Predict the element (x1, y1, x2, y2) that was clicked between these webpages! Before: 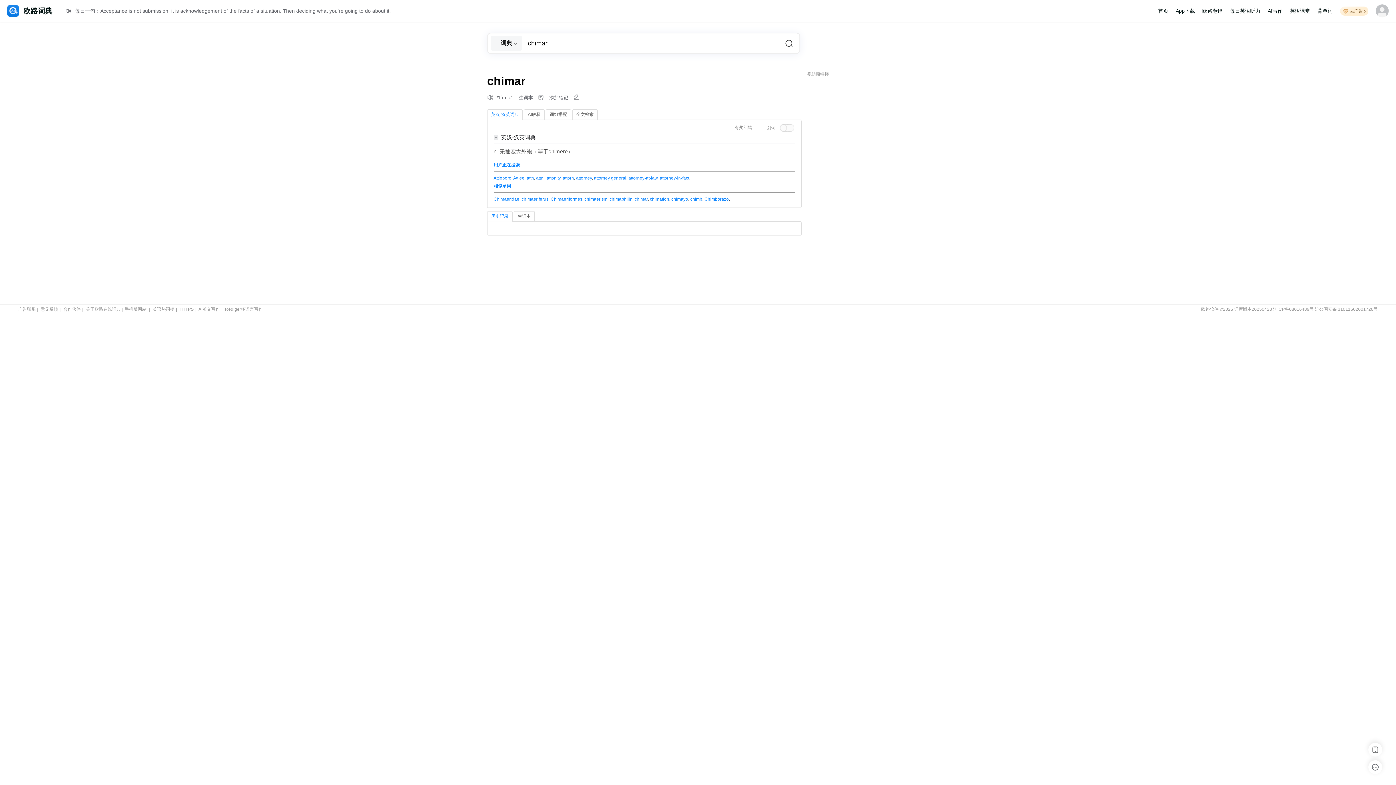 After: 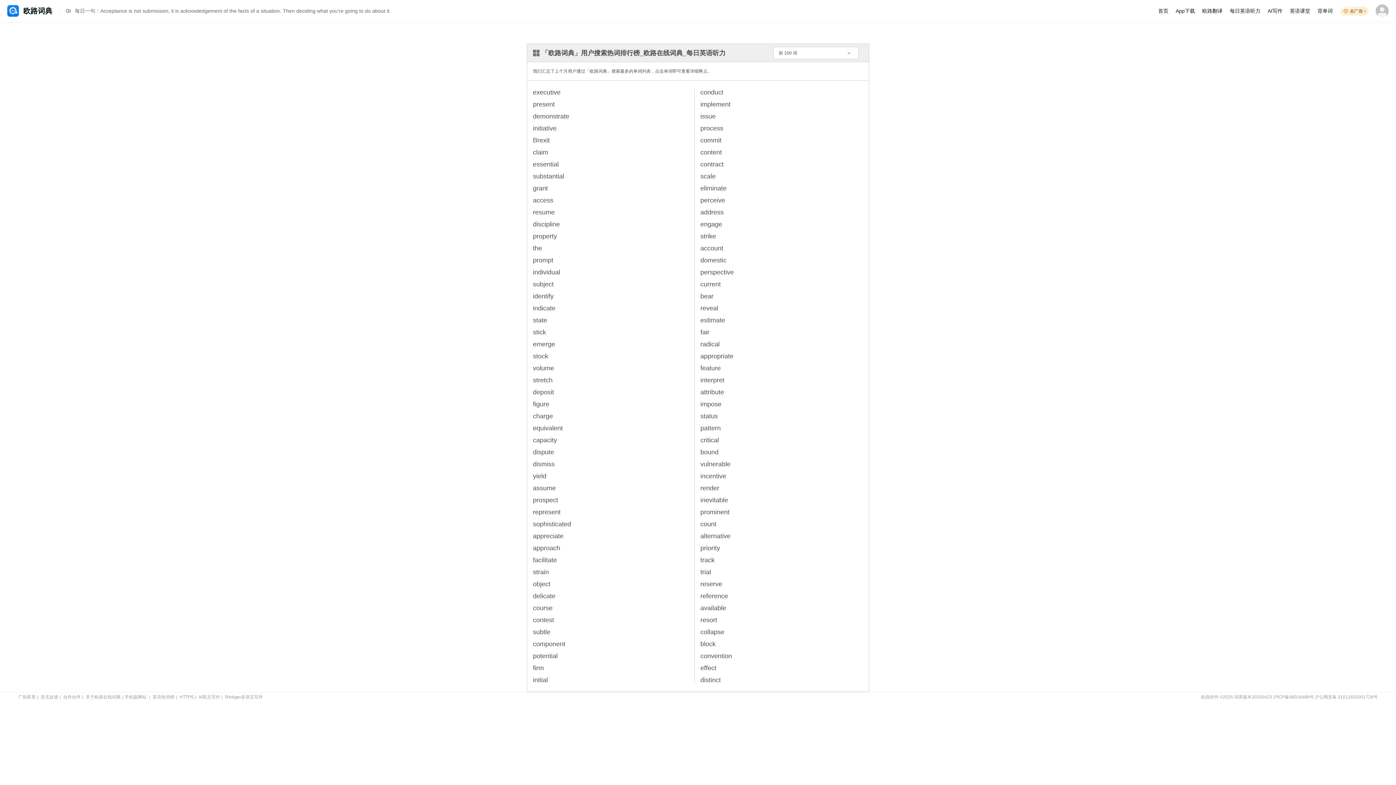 Action: bbox: (152, 306, 174, 312) label: 英语热词榜